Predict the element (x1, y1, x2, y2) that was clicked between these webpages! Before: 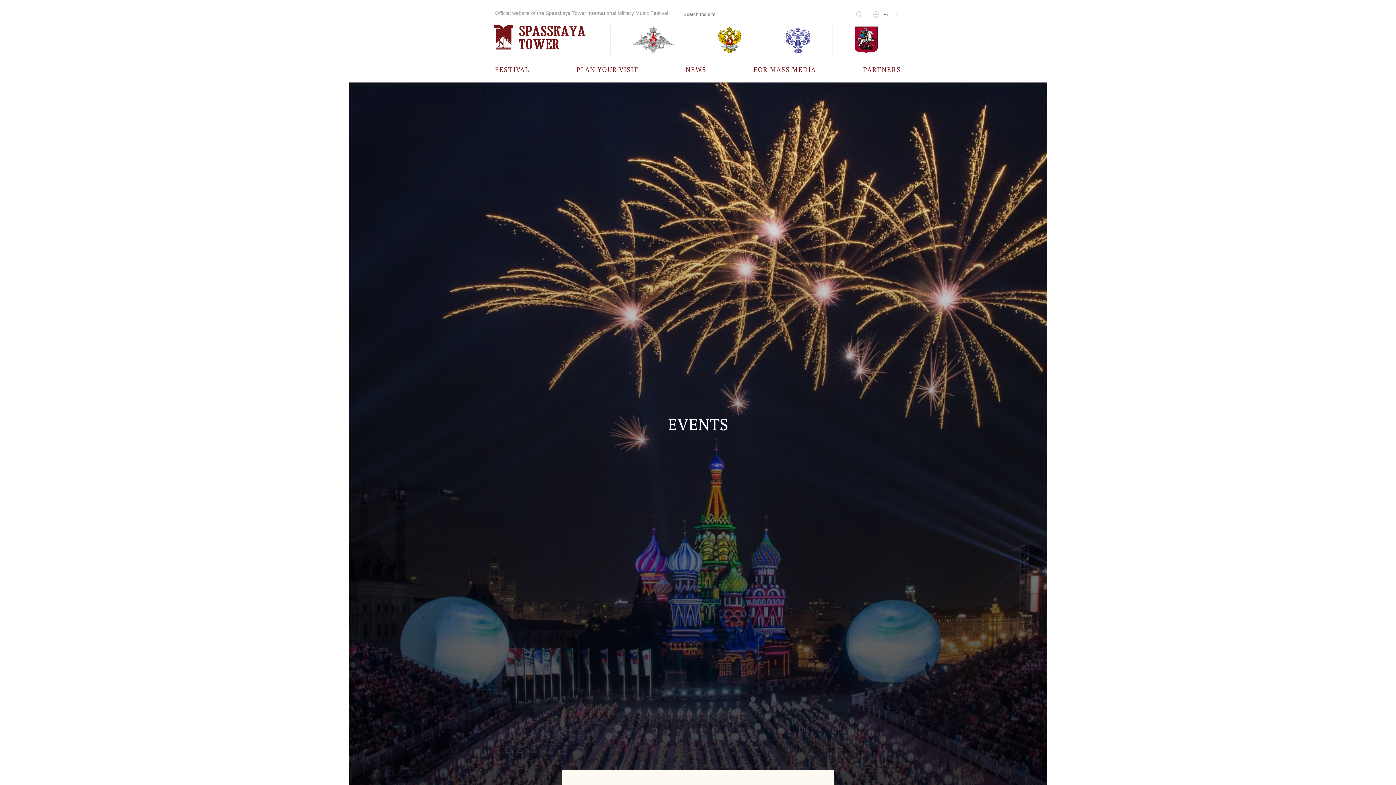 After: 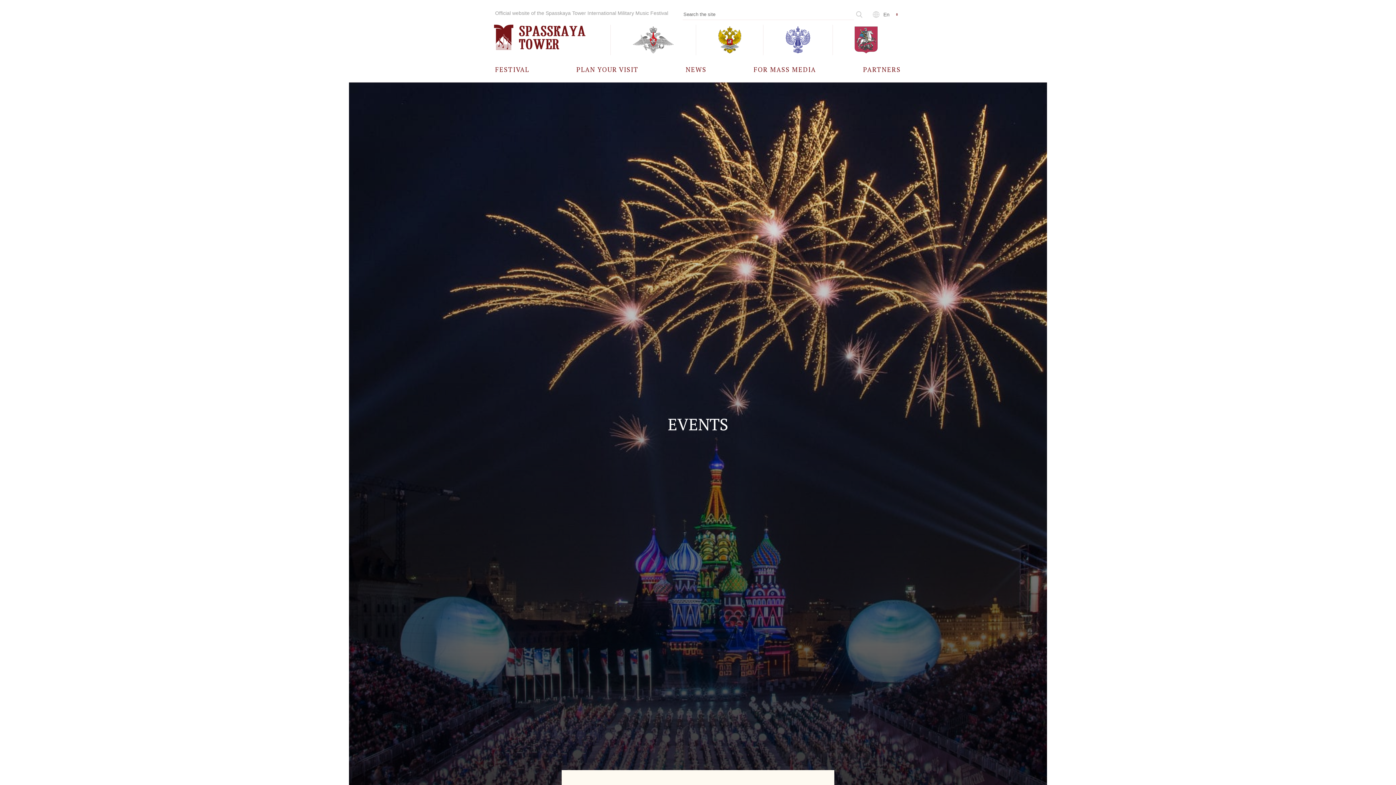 Action: bbox: (832, 24, 899, 55)